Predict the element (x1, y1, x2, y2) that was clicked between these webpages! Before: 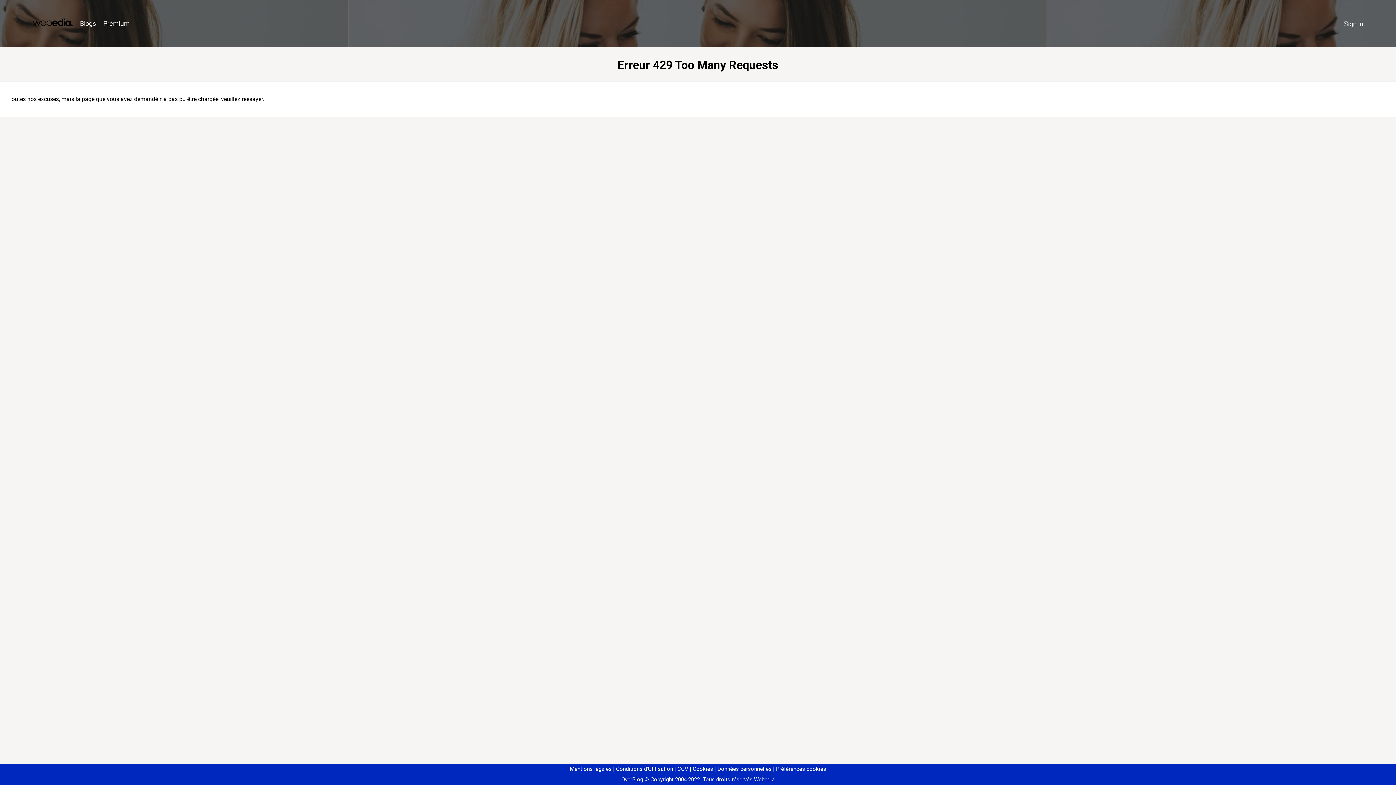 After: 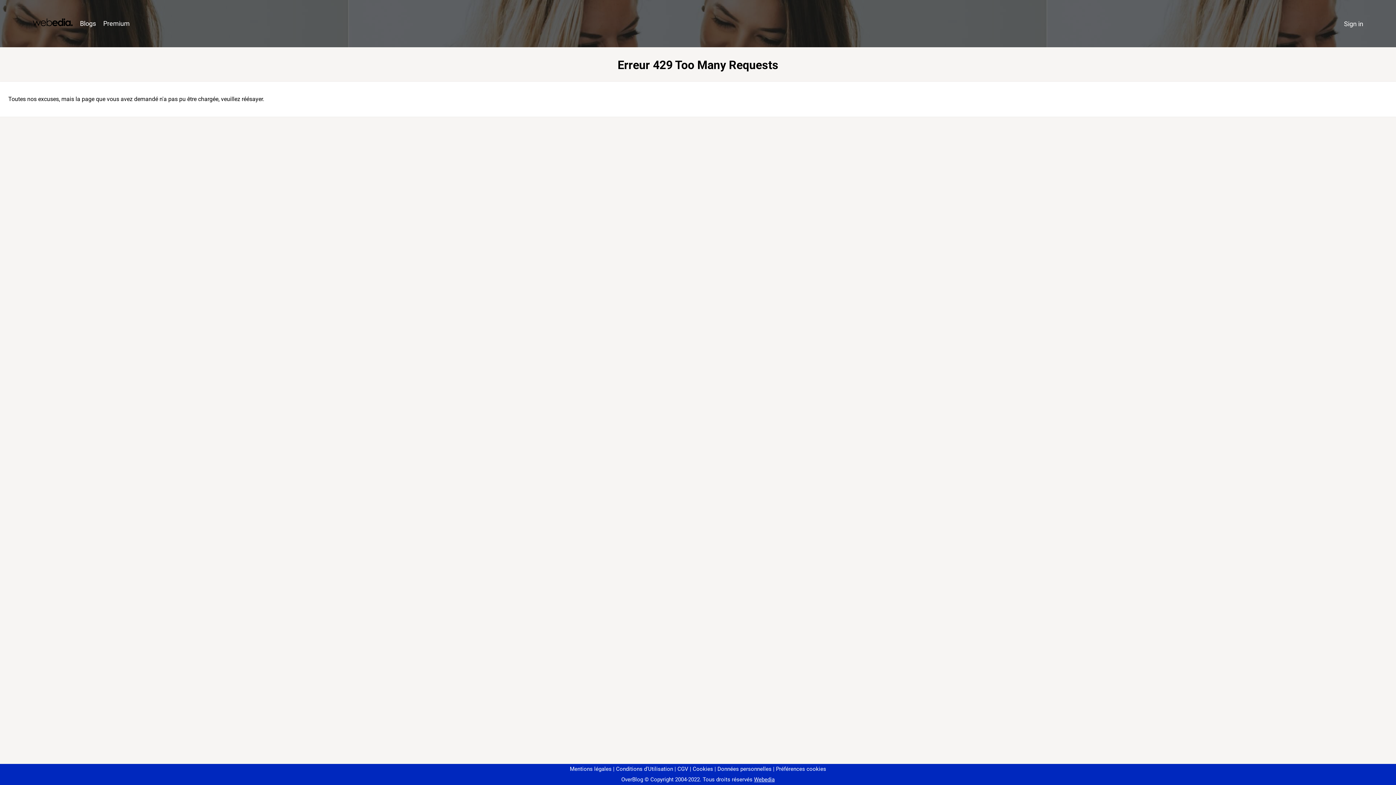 Action: bbox: (773, 766, 826, 772) label: Préférences cookies